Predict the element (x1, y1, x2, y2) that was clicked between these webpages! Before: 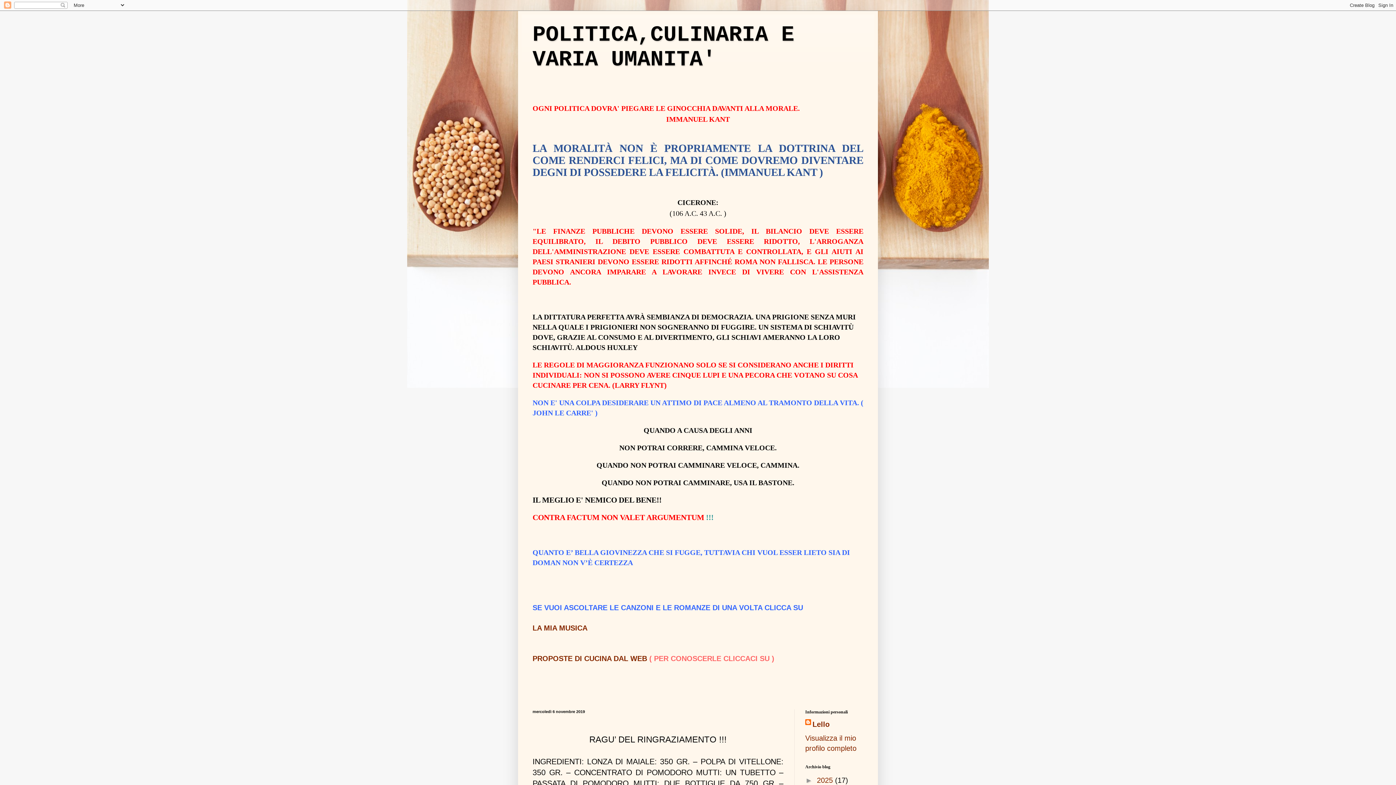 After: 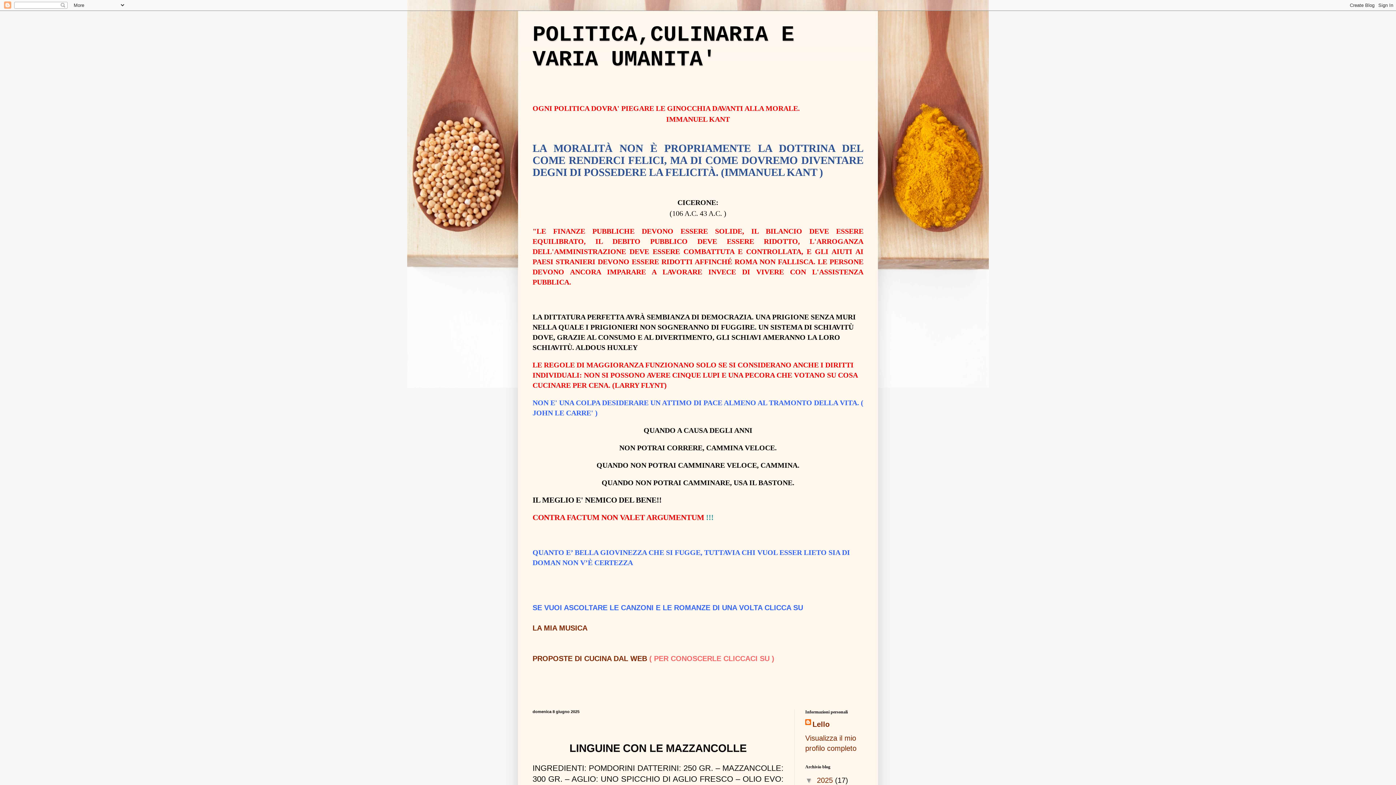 Action: bbox: (817, 776, 835, 784) label: 2025 